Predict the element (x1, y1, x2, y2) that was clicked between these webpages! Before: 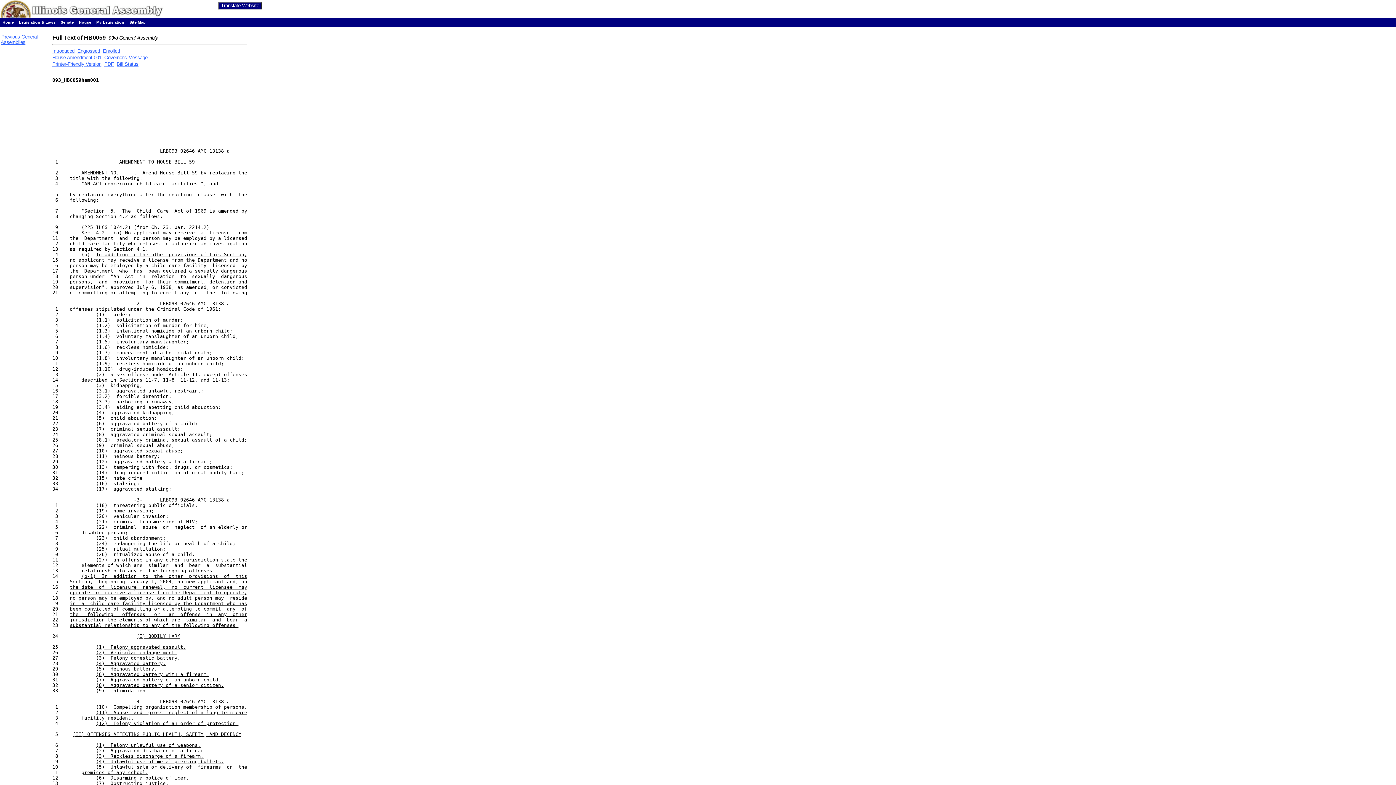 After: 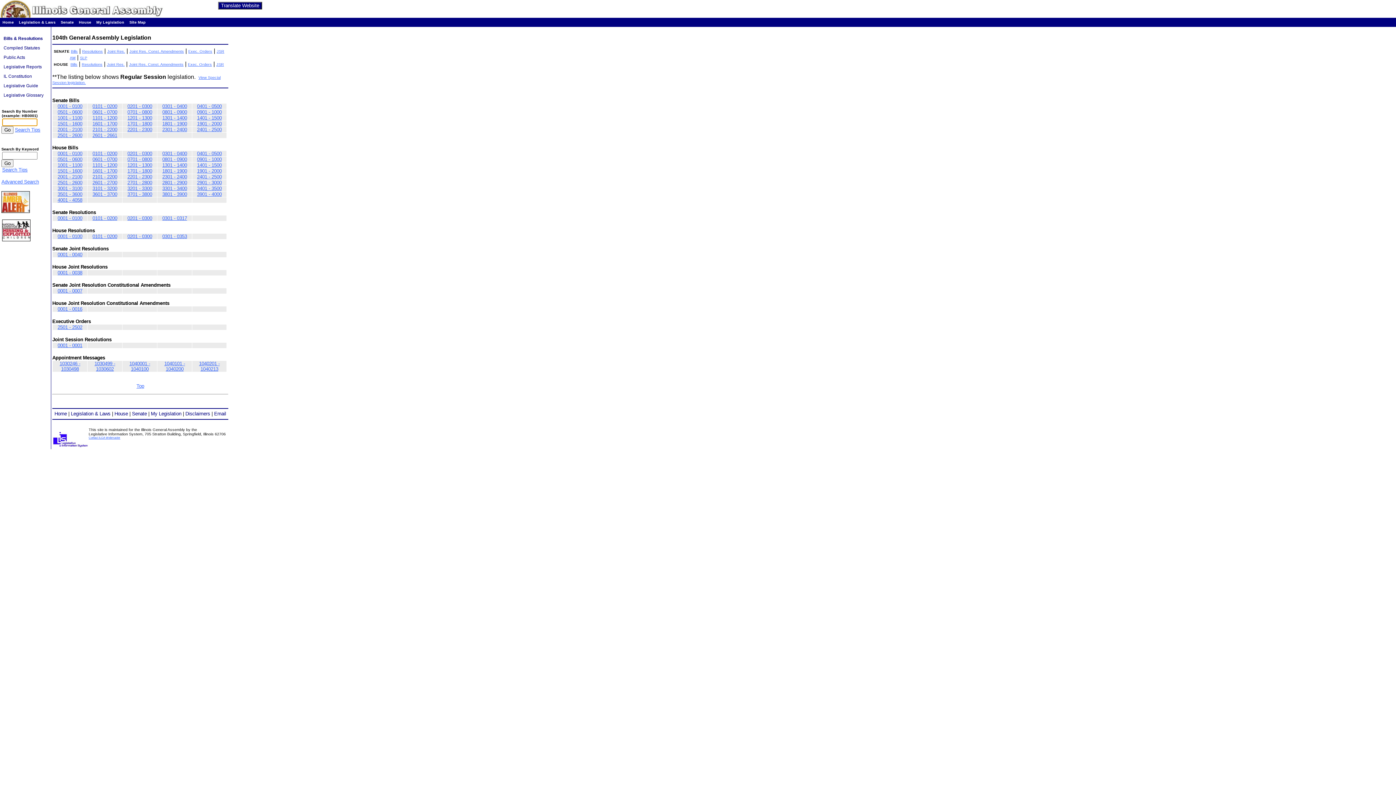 Action: bbox: (18, 20, 55, 24) label: Legislation & Laws